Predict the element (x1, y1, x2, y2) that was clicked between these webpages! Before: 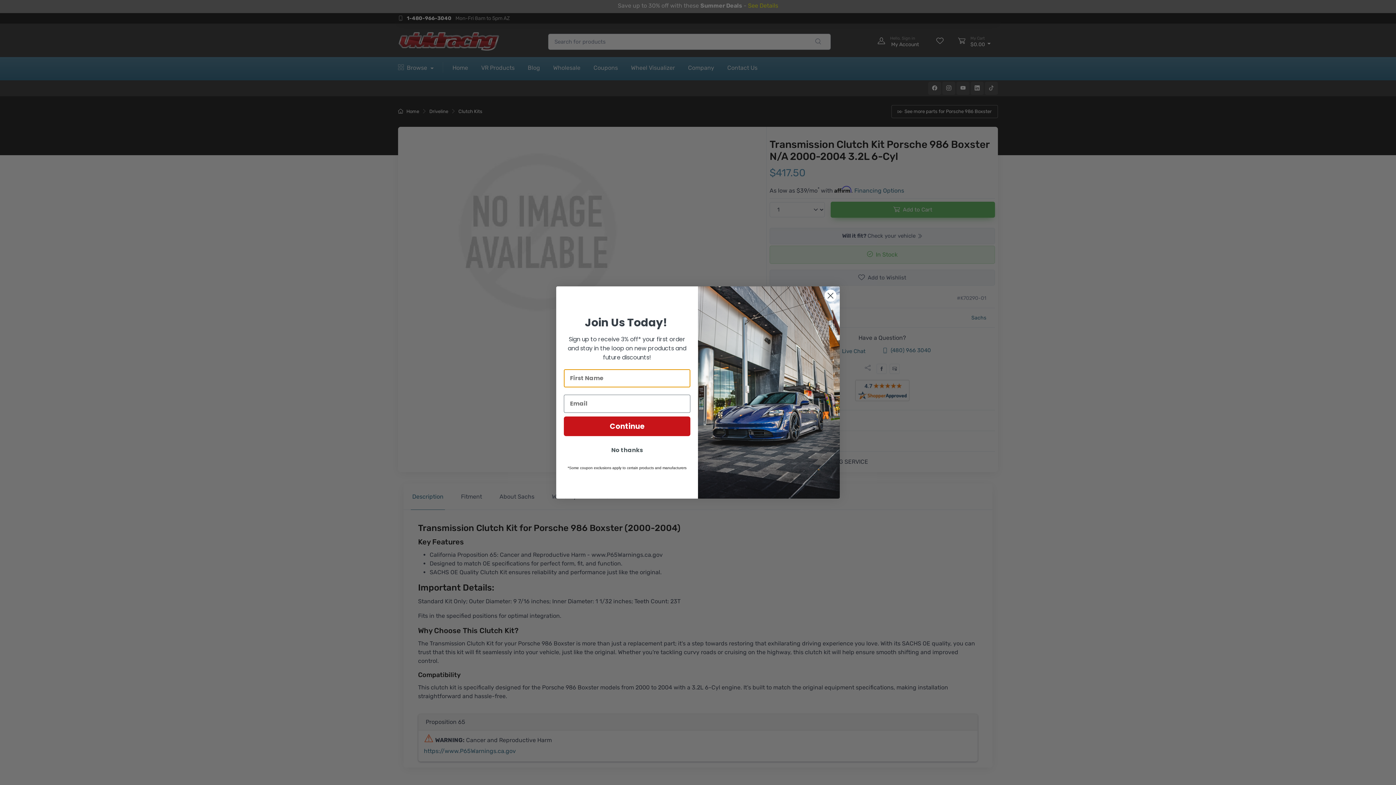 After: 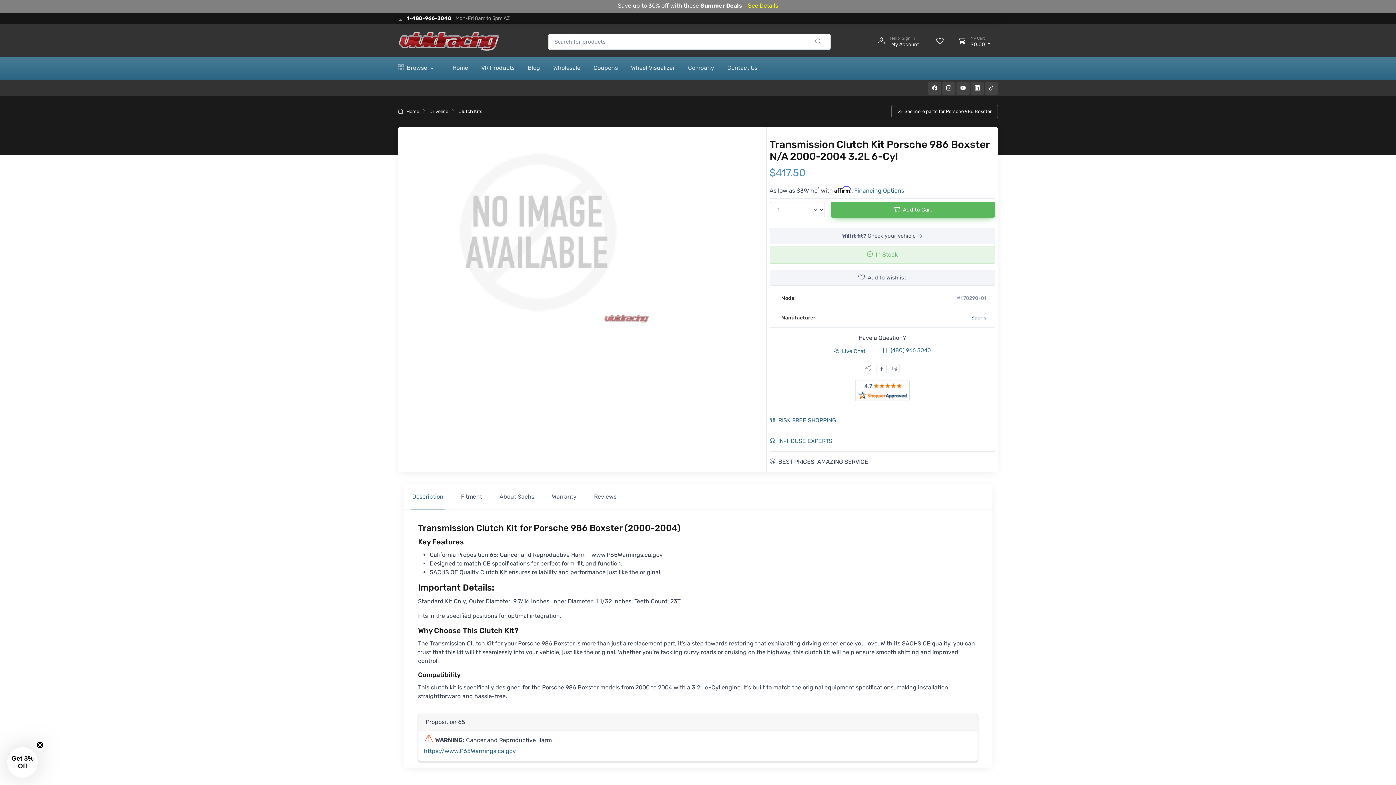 Action: bbox: (824, 289, 837, 302) label: Close dialog